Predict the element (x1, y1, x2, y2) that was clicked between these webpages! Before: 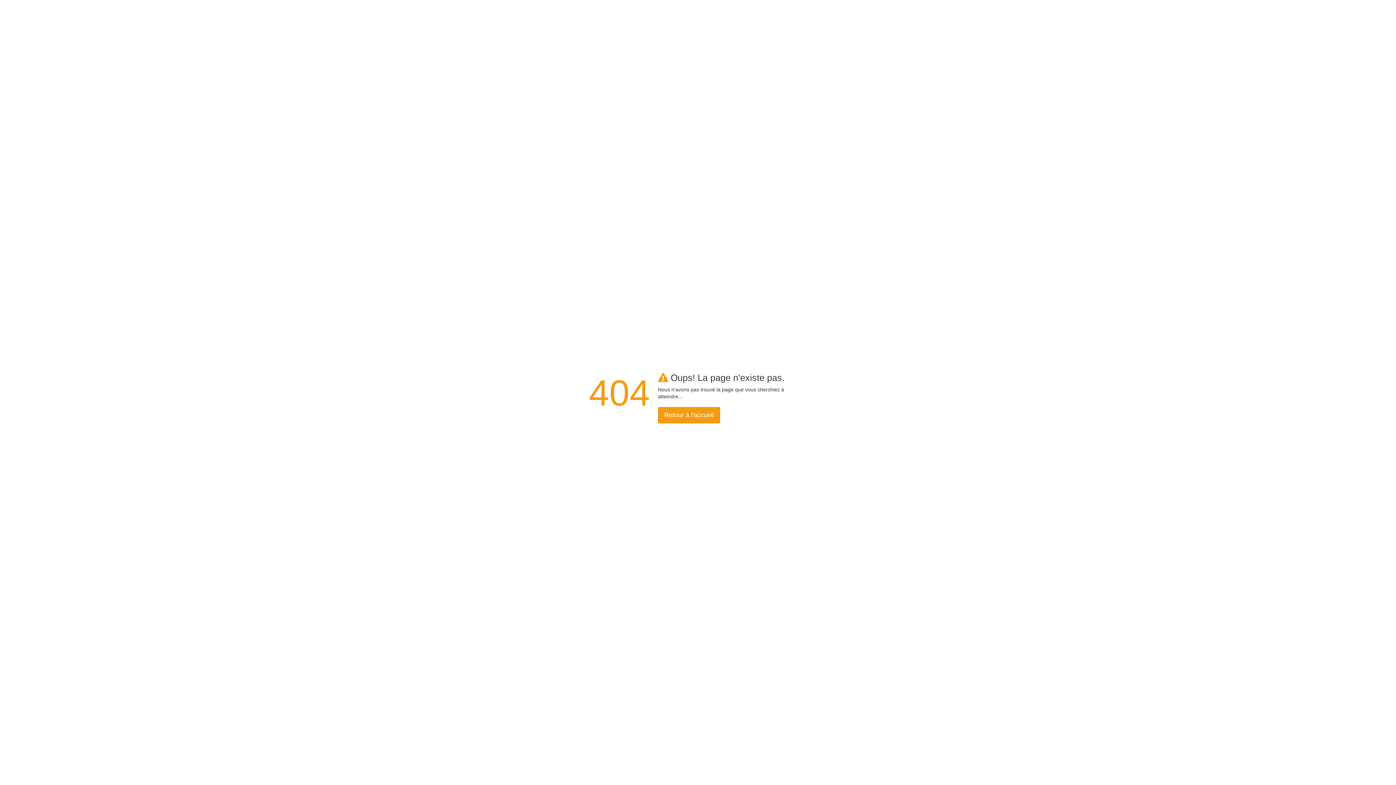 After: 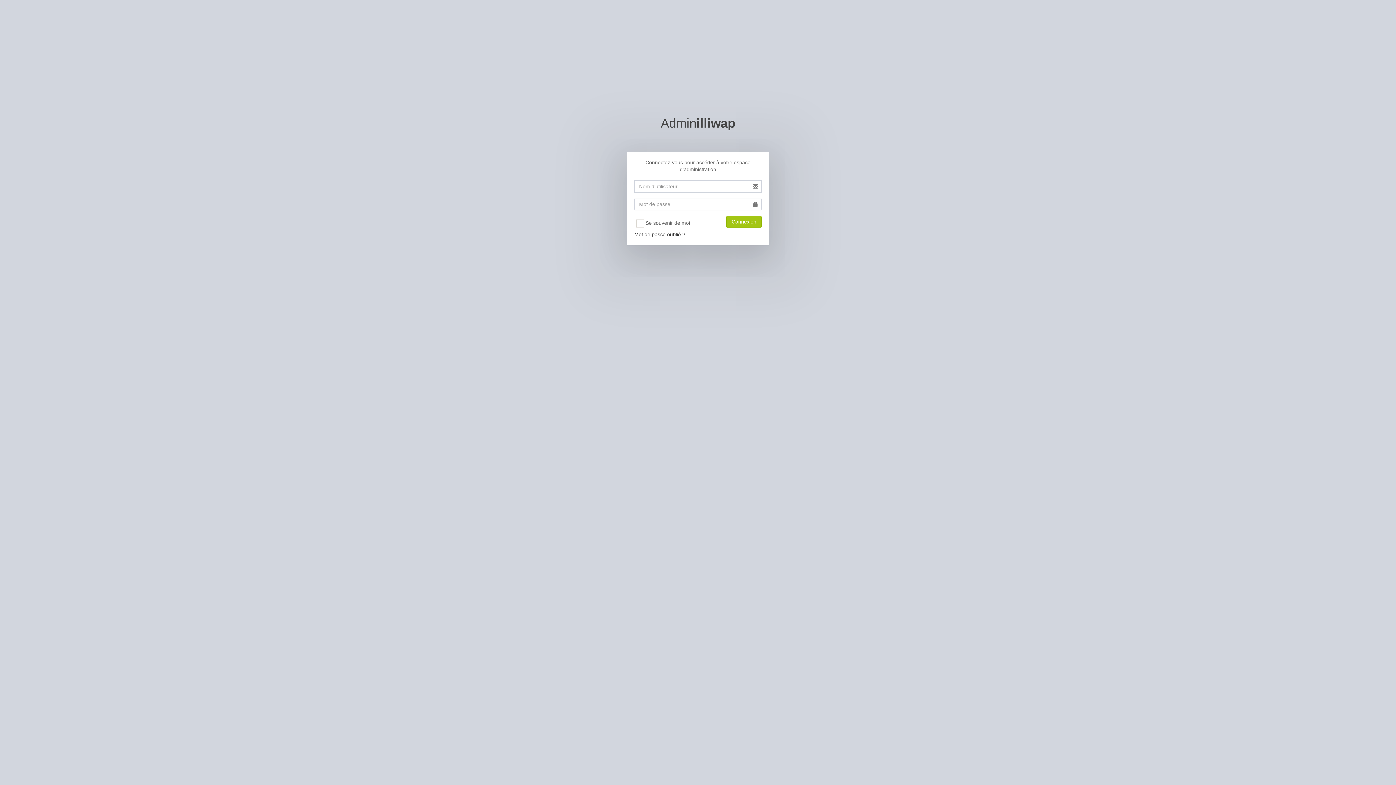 Action: label: Retour à l'accueil bbox: (658, 407, 720, 423)